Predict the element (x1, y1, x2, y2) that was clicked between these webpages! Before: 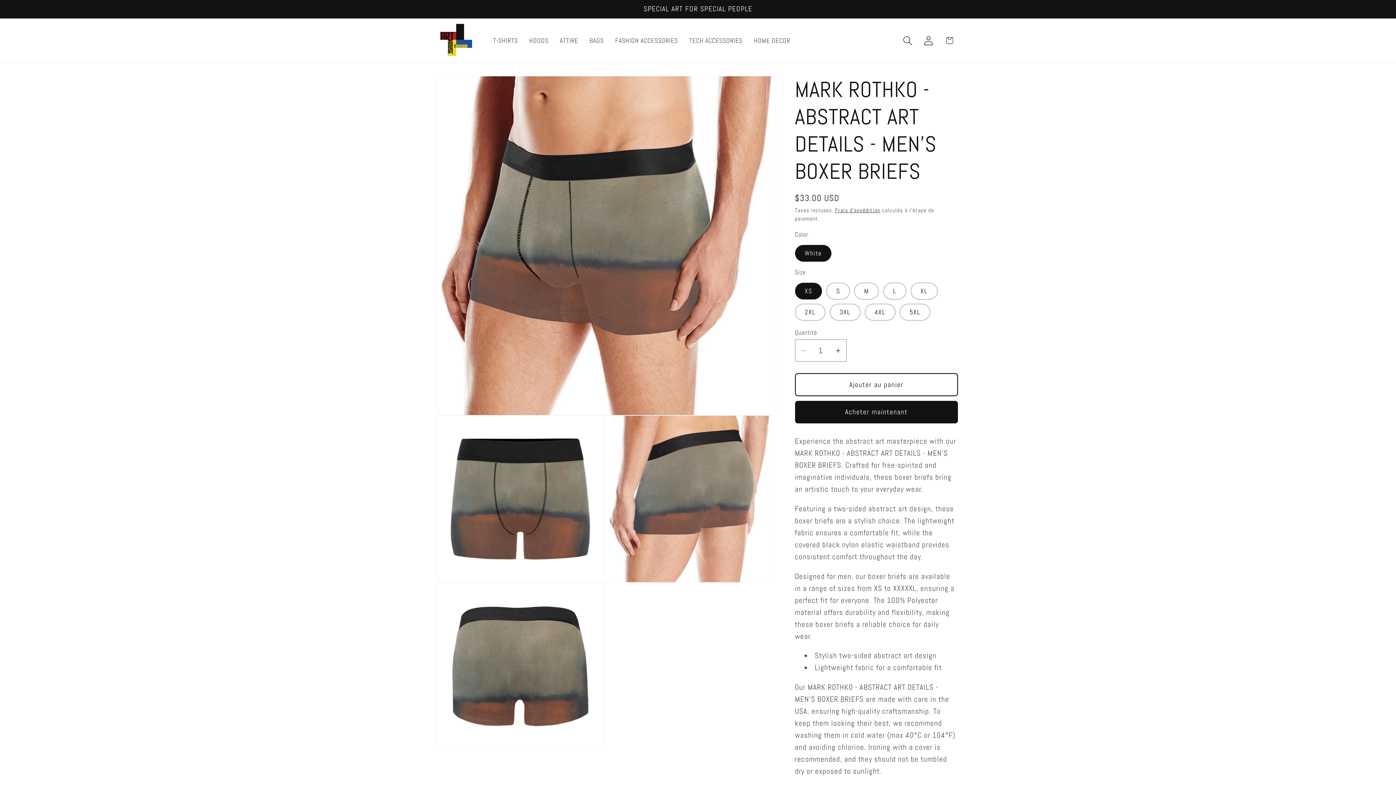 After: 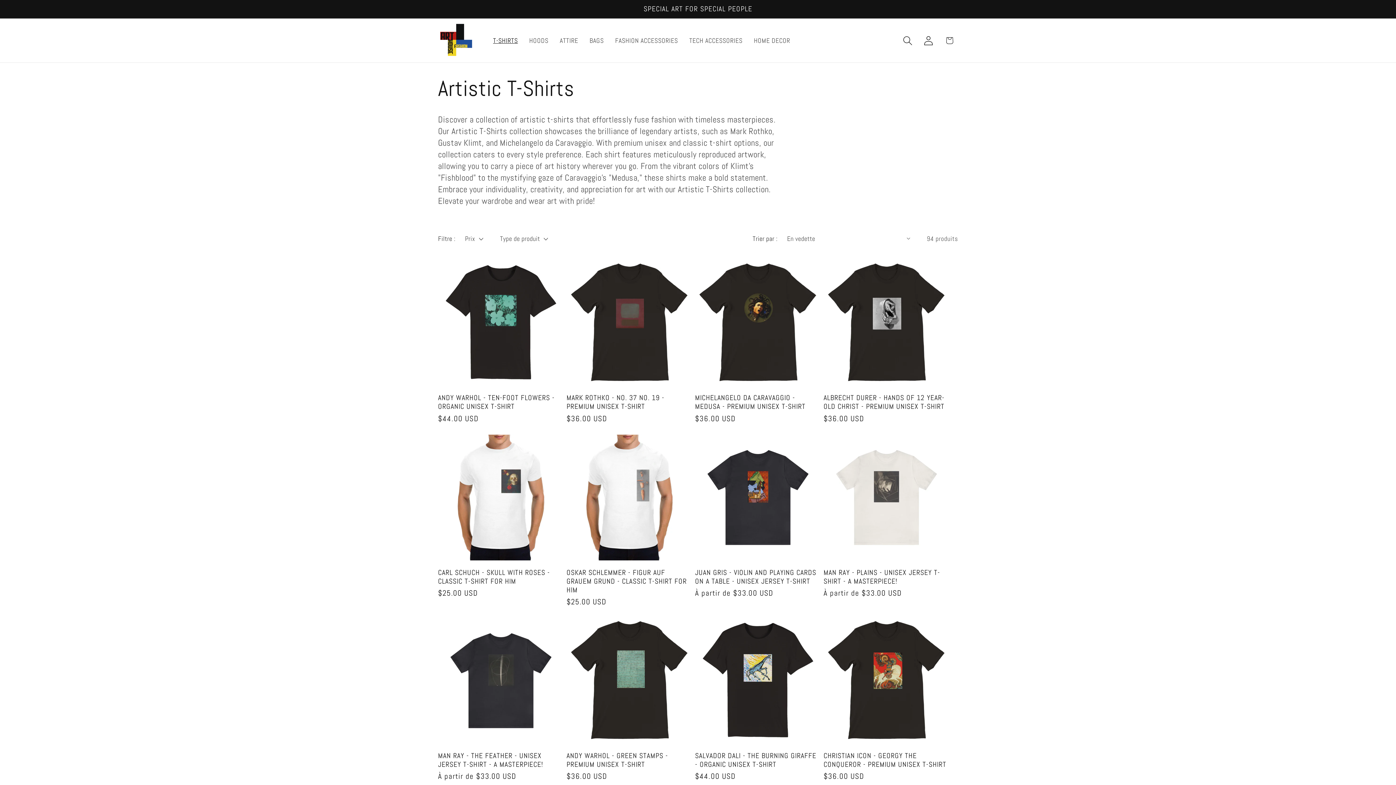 Action: bbox: (487, 30, 523, 50) label: T-SHIRTS